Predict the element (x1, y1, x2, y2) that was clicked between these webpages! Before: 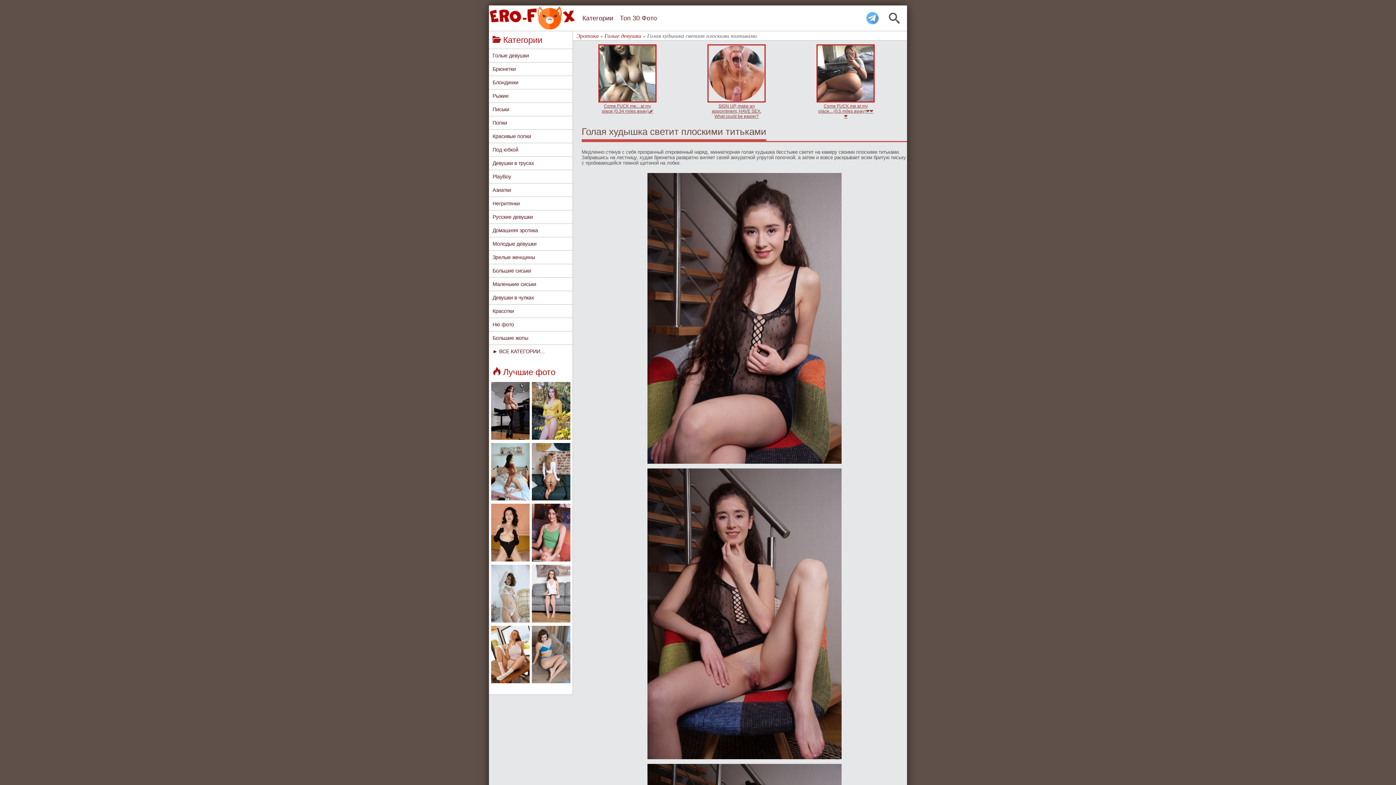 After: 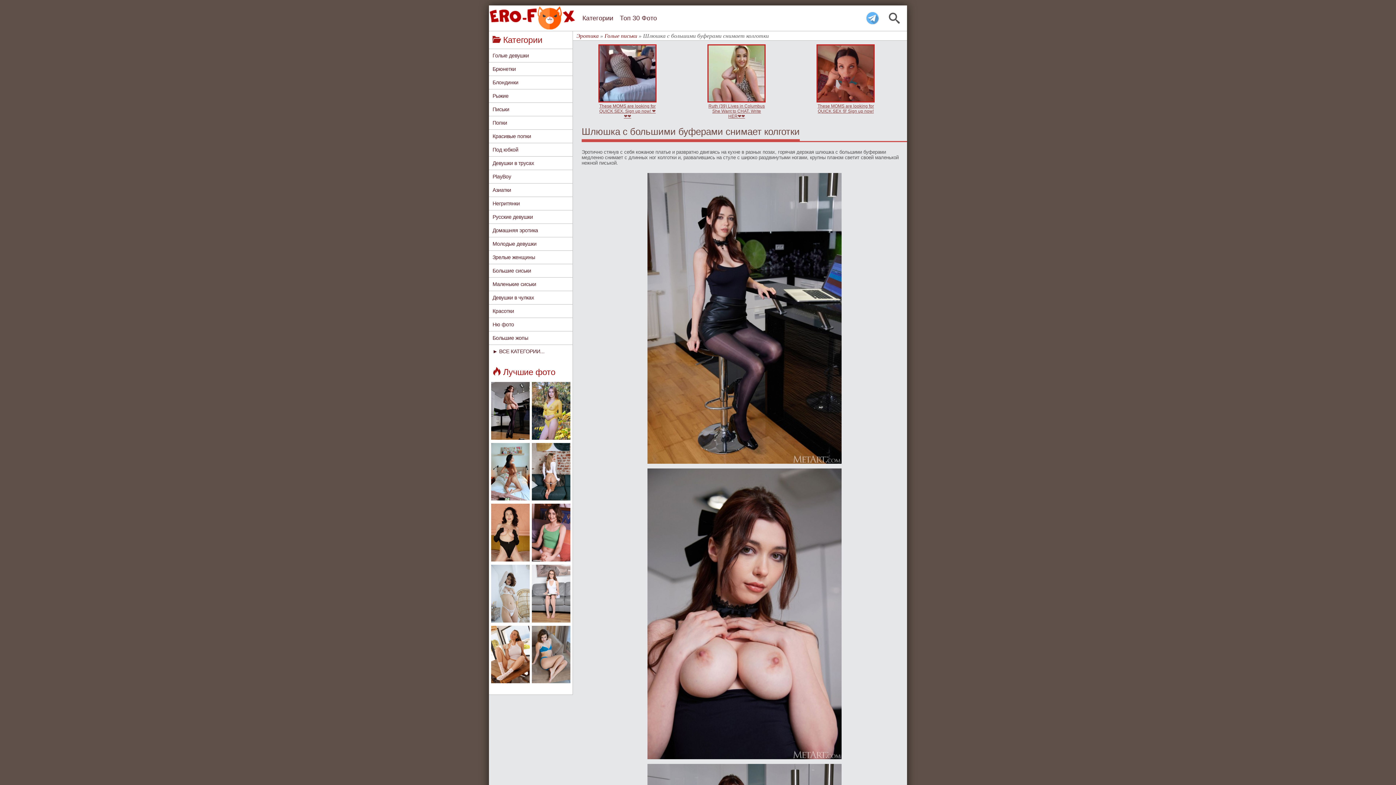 Action: bbox: (490, 436, 530, 442)